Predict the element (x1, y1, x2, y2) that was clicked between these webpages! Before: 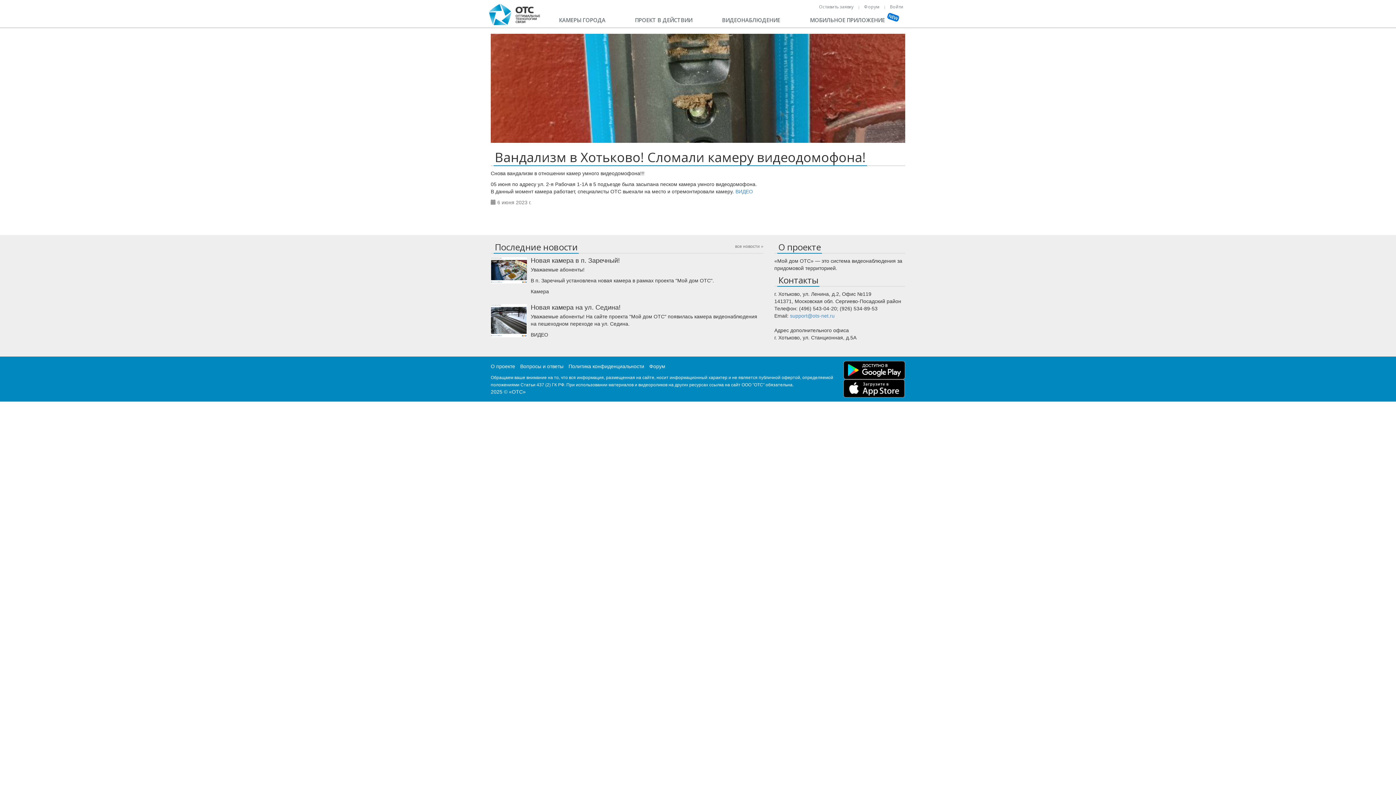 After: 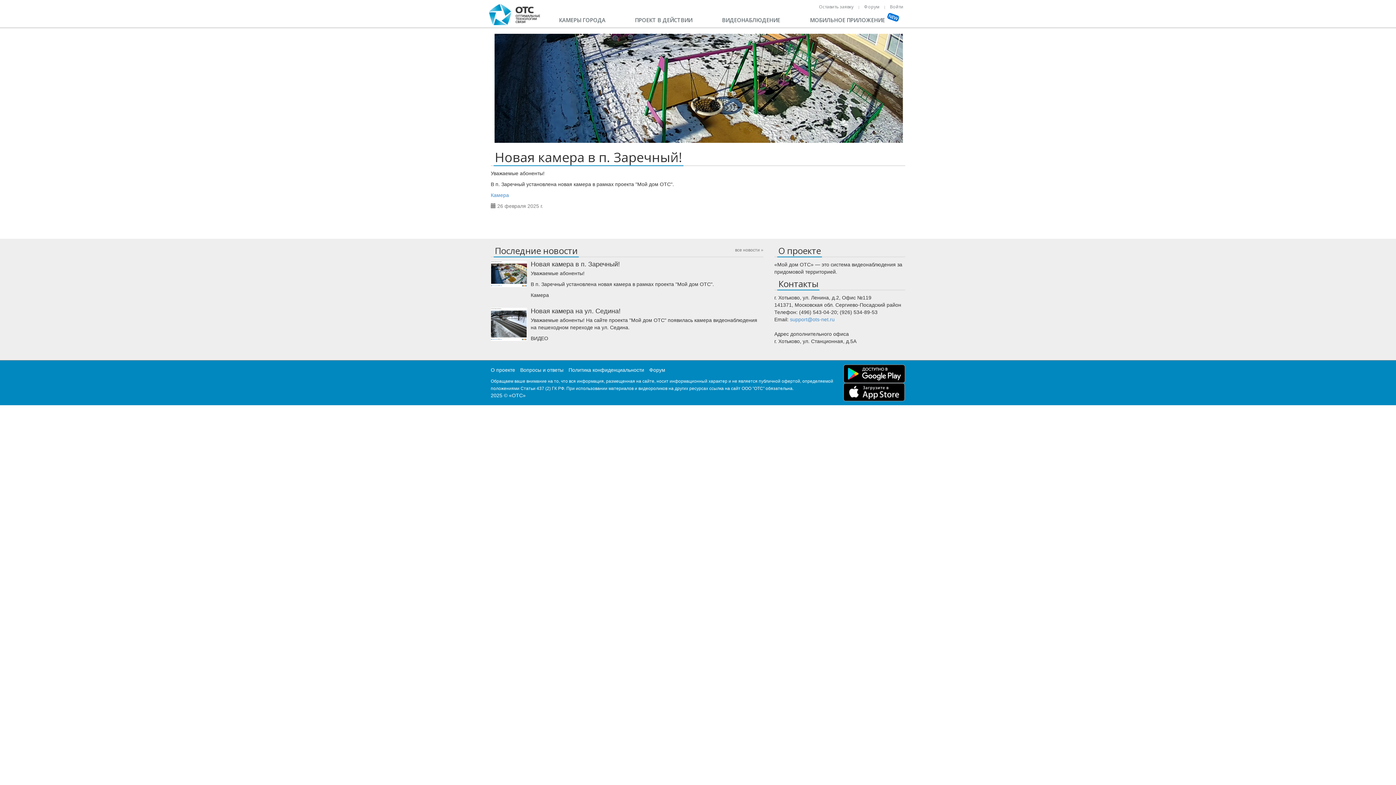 Action: bbox: (530, 257, 620, 264) label: Новая камера в п. Заречный!